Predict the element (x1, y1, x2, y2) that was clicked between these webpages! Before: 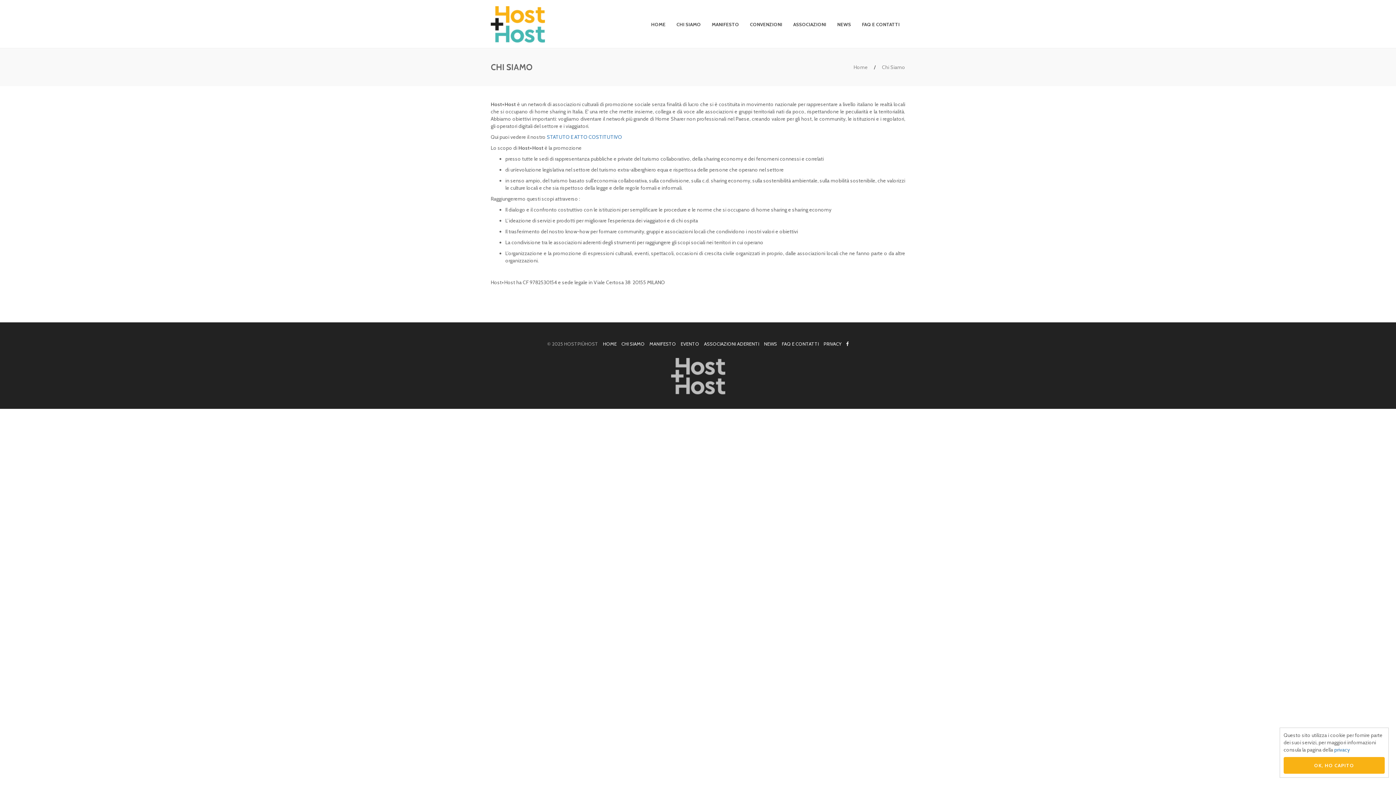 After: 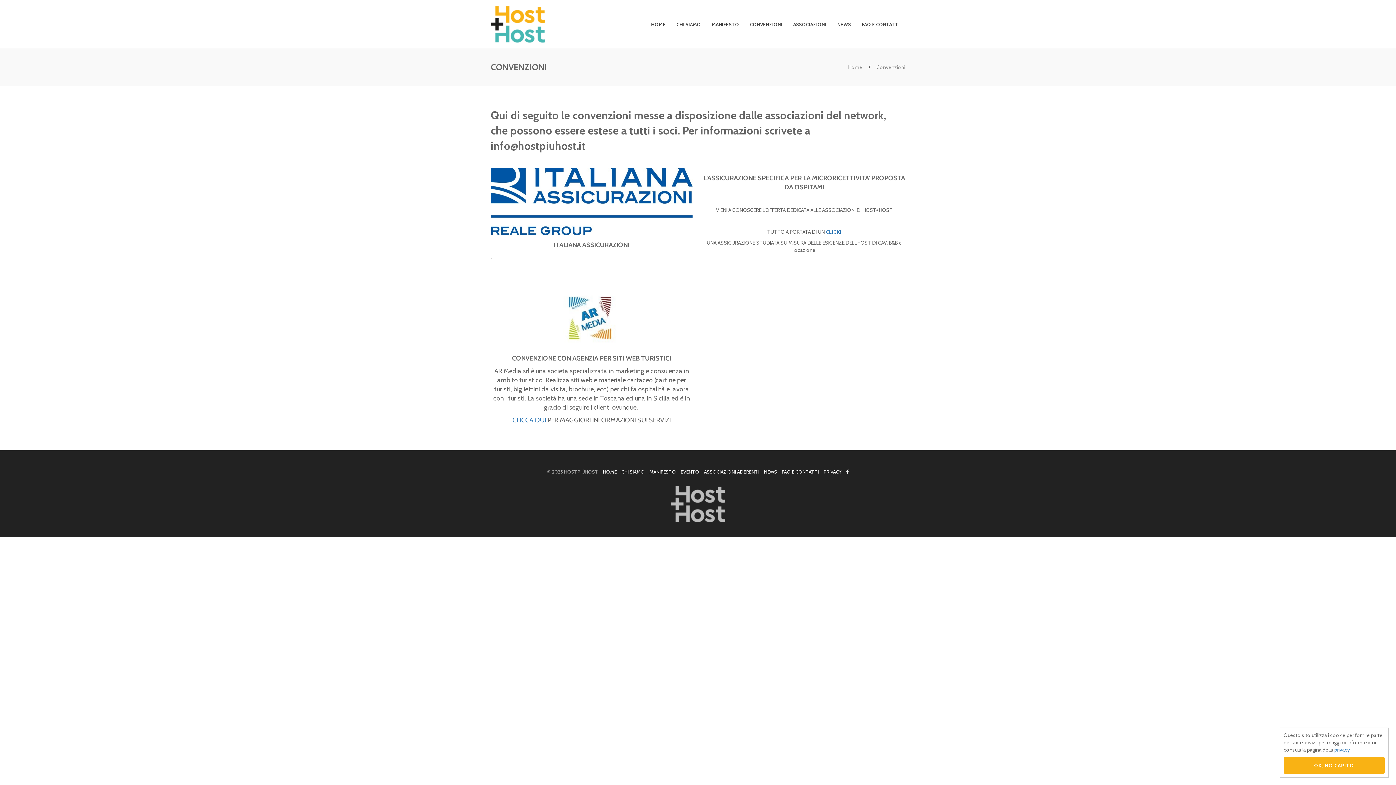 Action: label: CONVENZIONI bbox: (744, 17, 788, 31)